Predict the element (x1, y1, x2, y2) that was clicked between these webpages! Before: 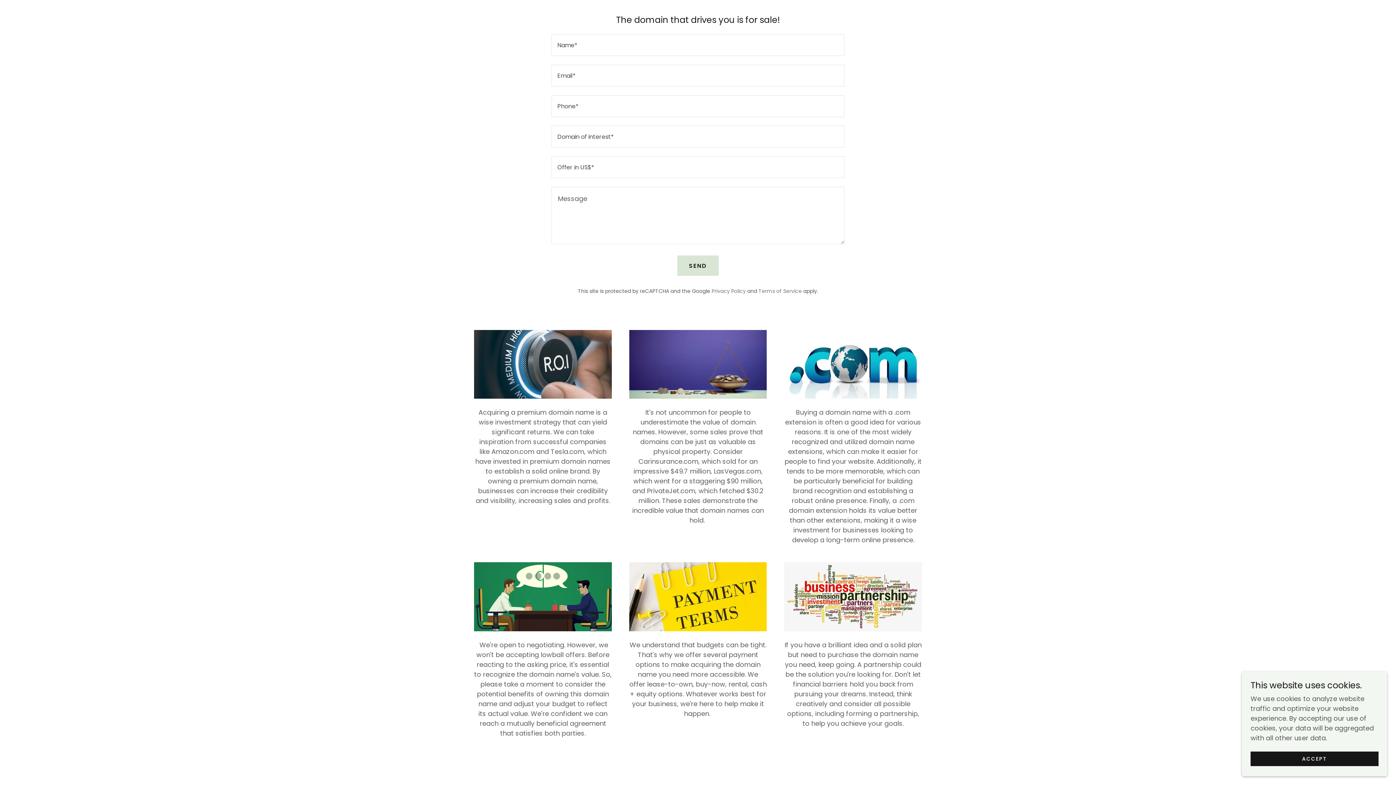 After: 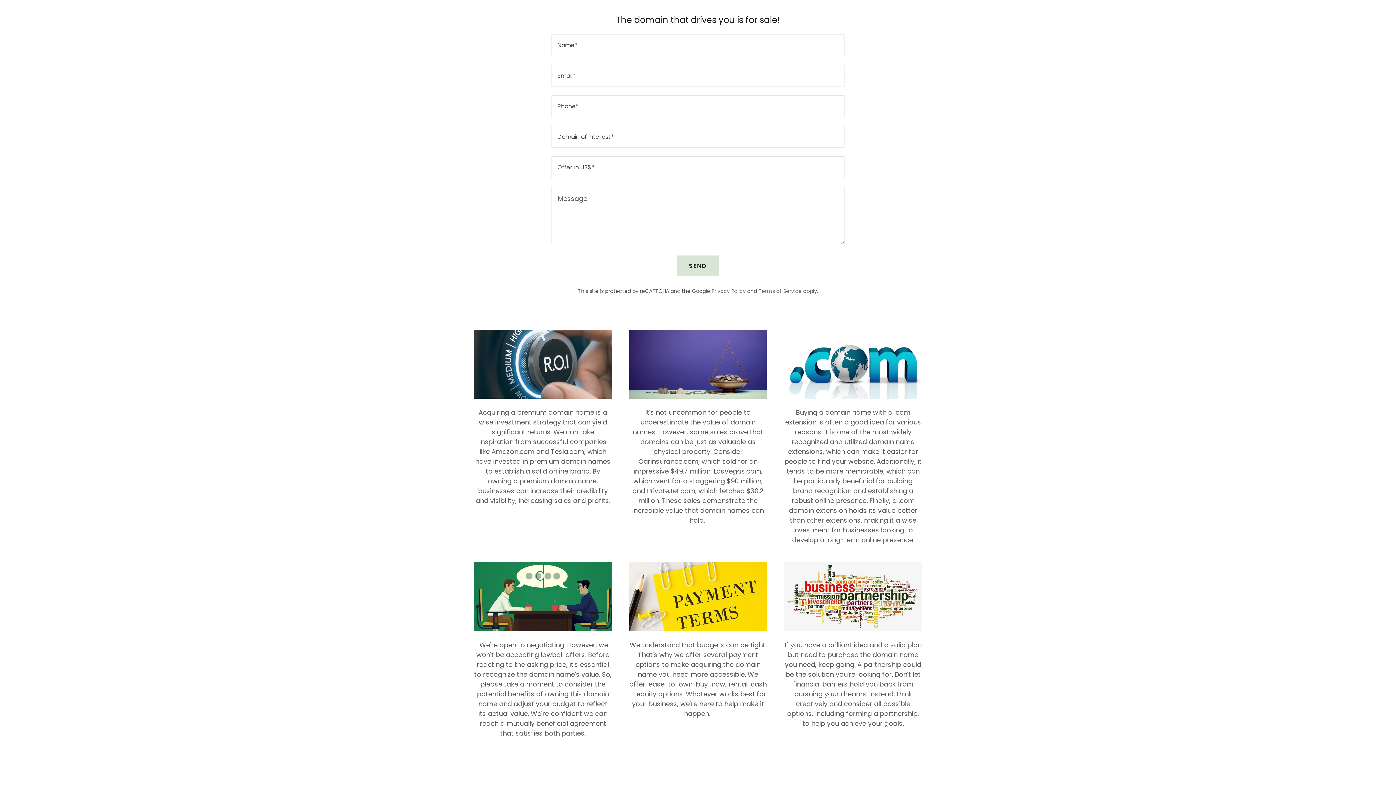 Action: bbox: (1250, 752, 1378, 766) label: ACCEPT